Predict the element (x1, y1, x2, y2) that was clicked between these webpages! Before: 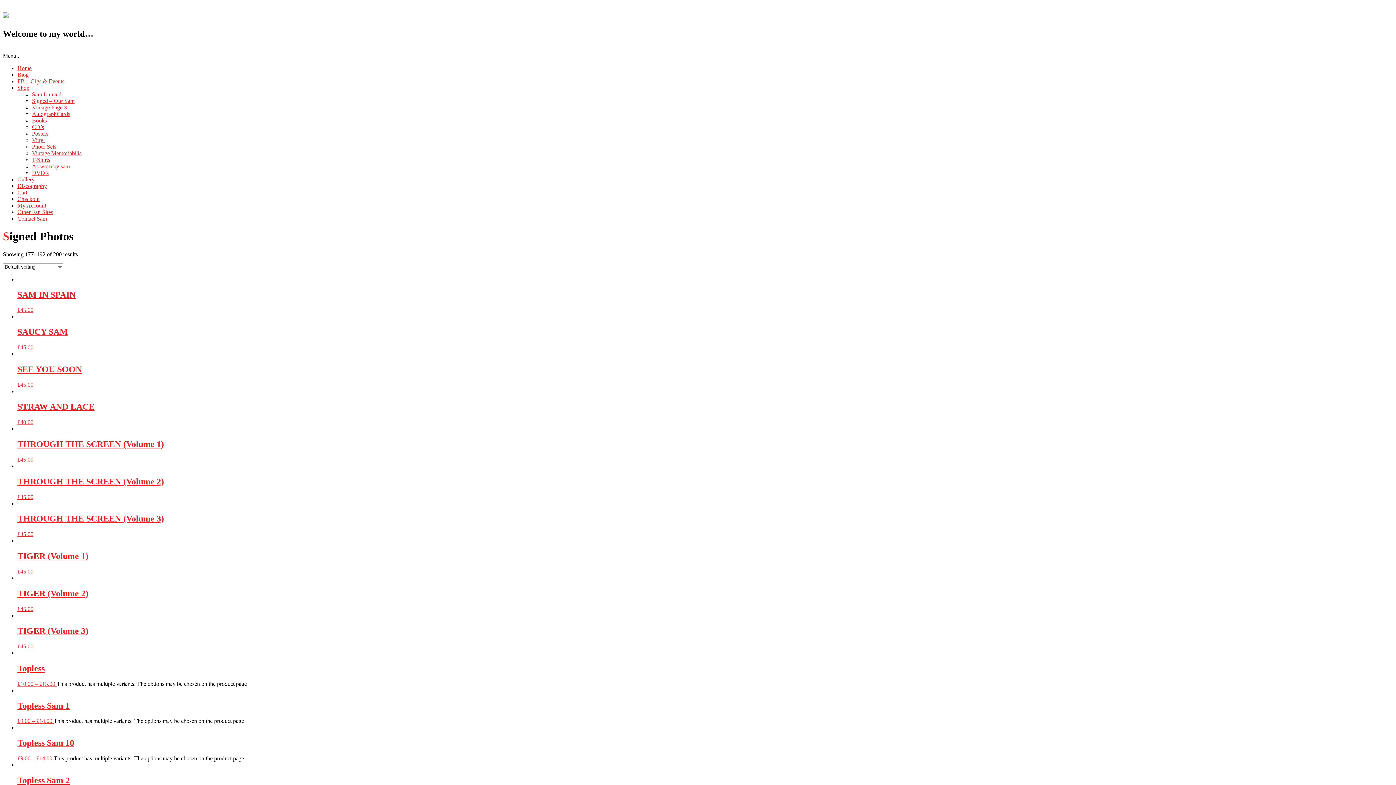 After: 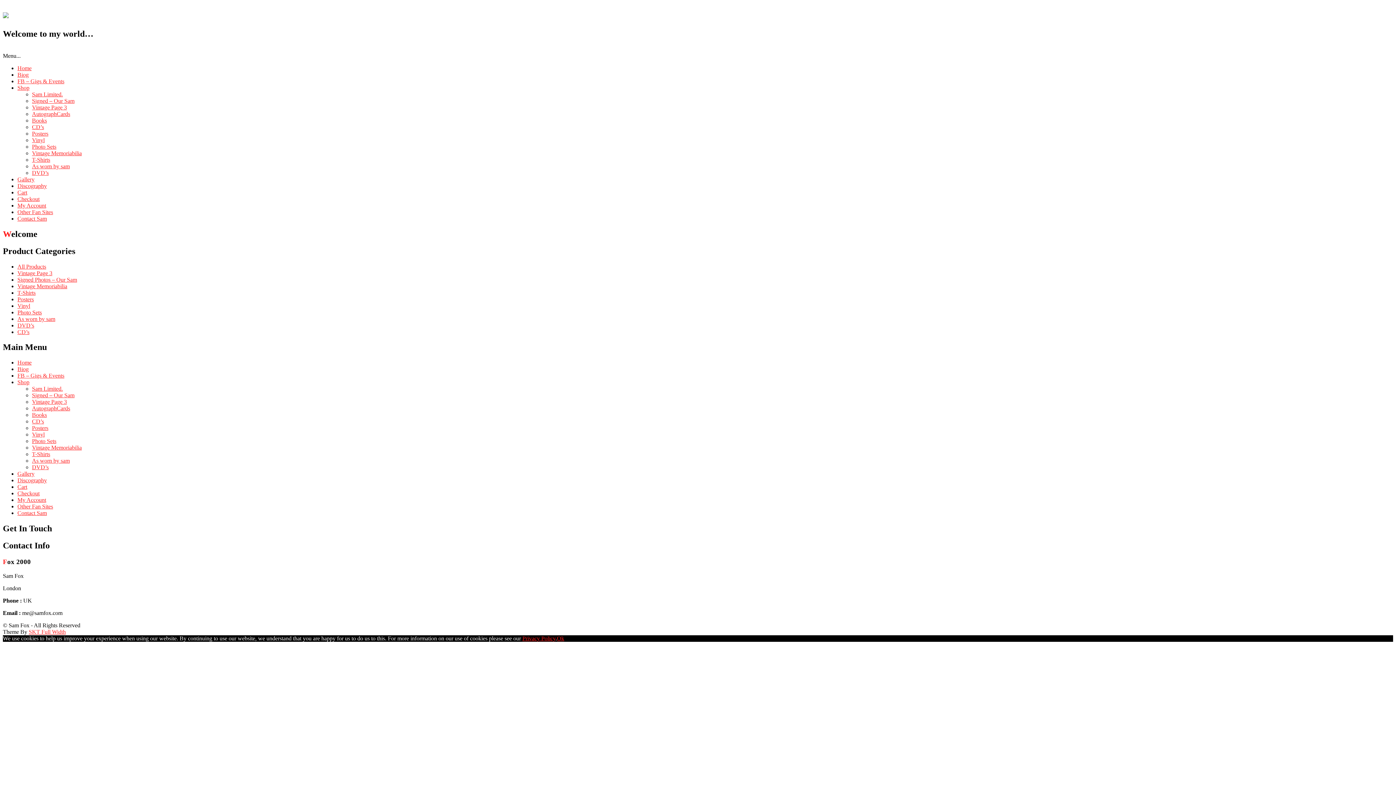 Action: bbox: (2, 7, 8, 20)